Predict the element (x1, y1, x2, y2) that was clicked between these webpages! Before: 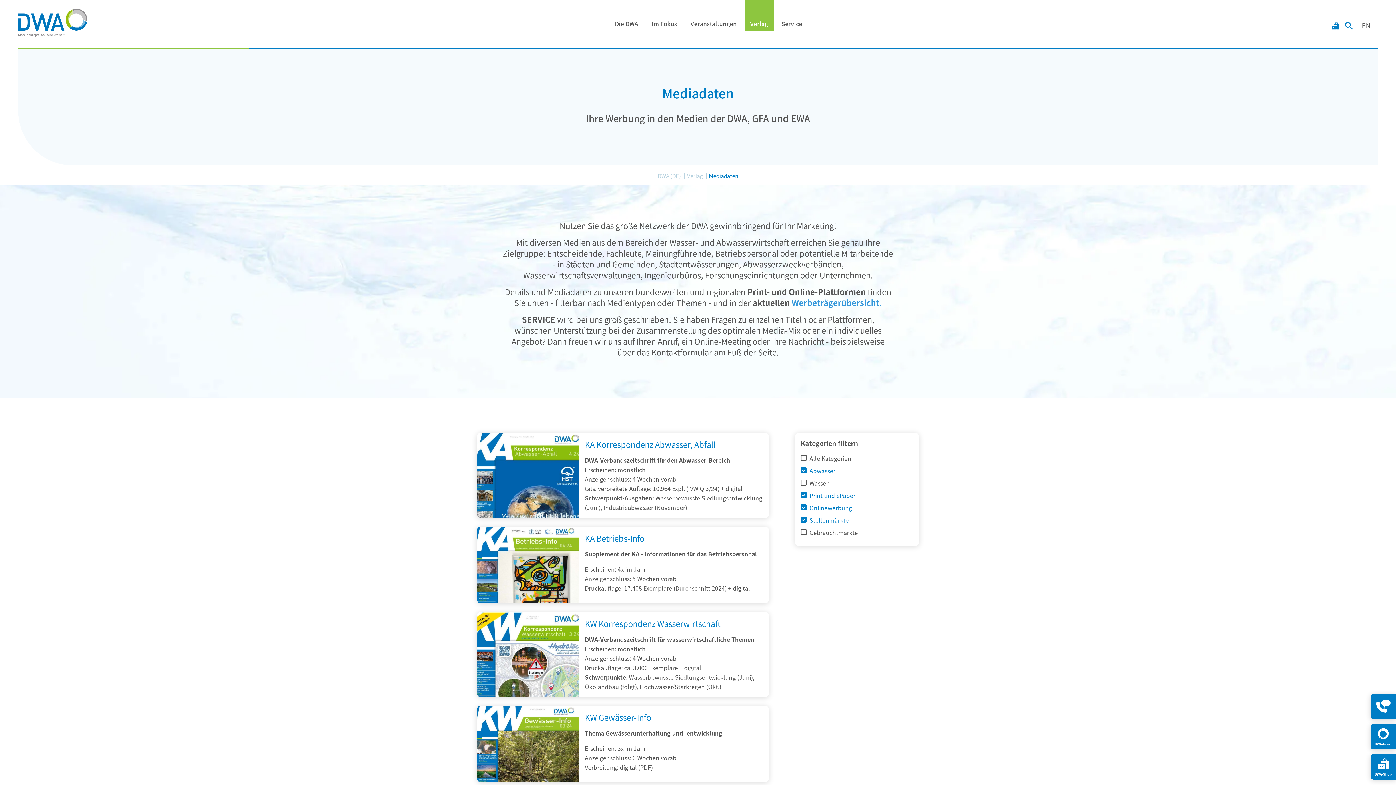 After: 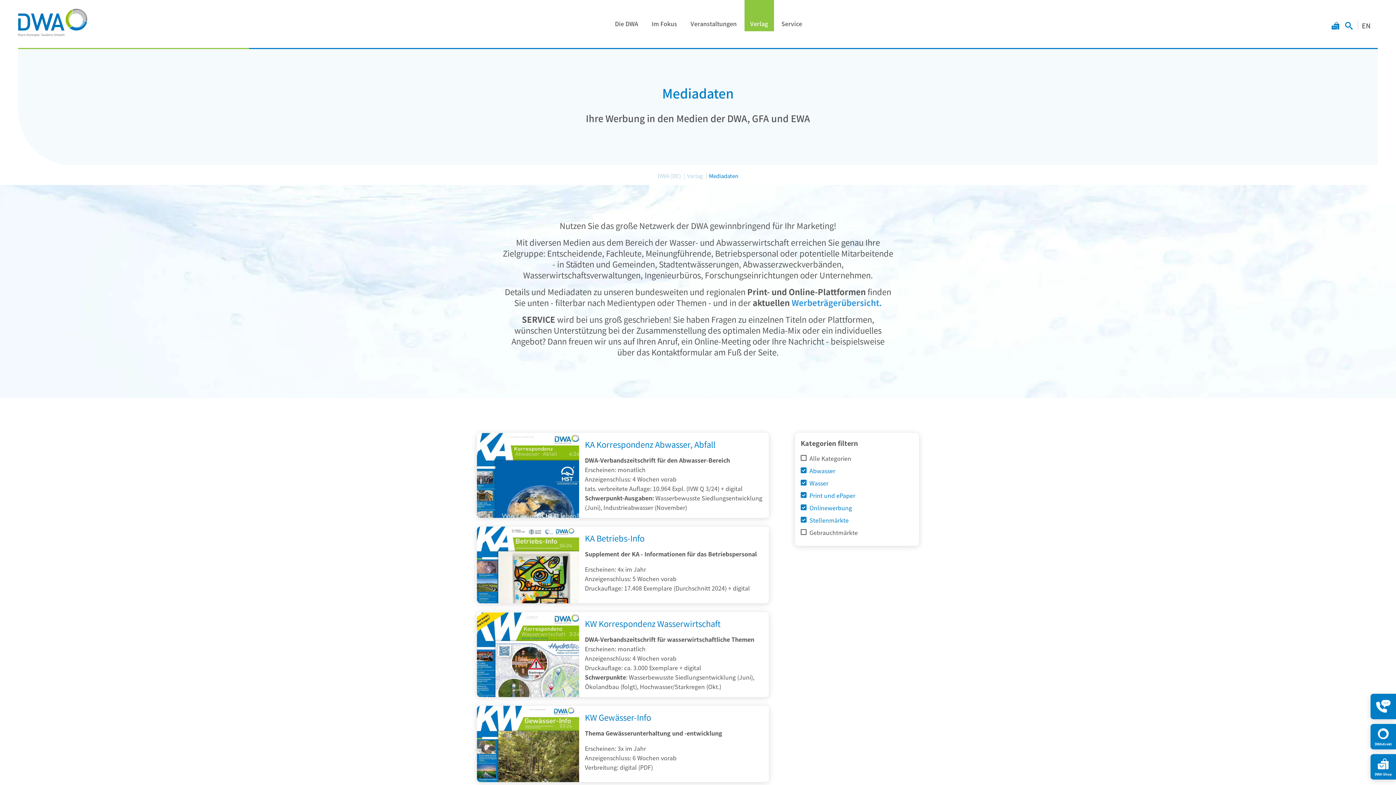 Action: bbox: (800, 477, 828, 489) label: Wasser